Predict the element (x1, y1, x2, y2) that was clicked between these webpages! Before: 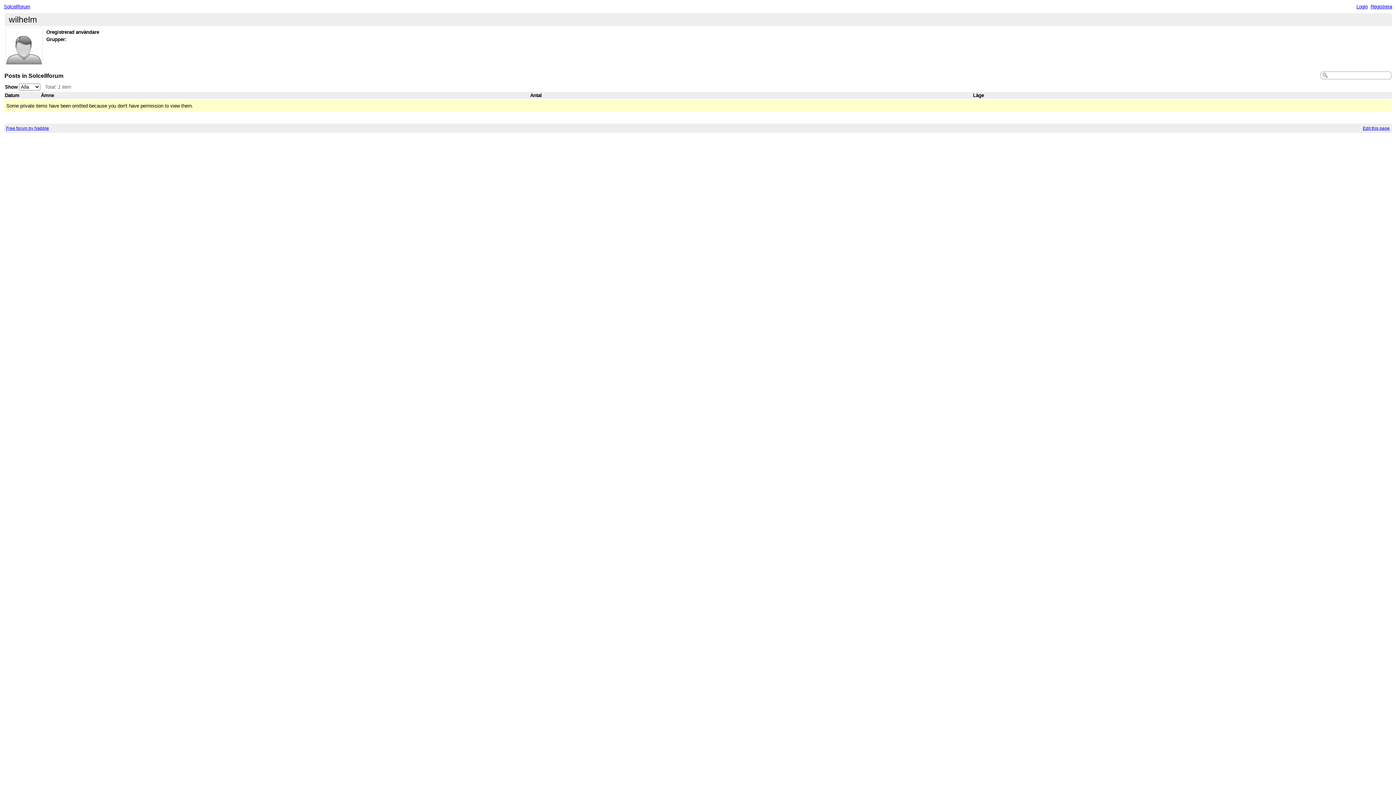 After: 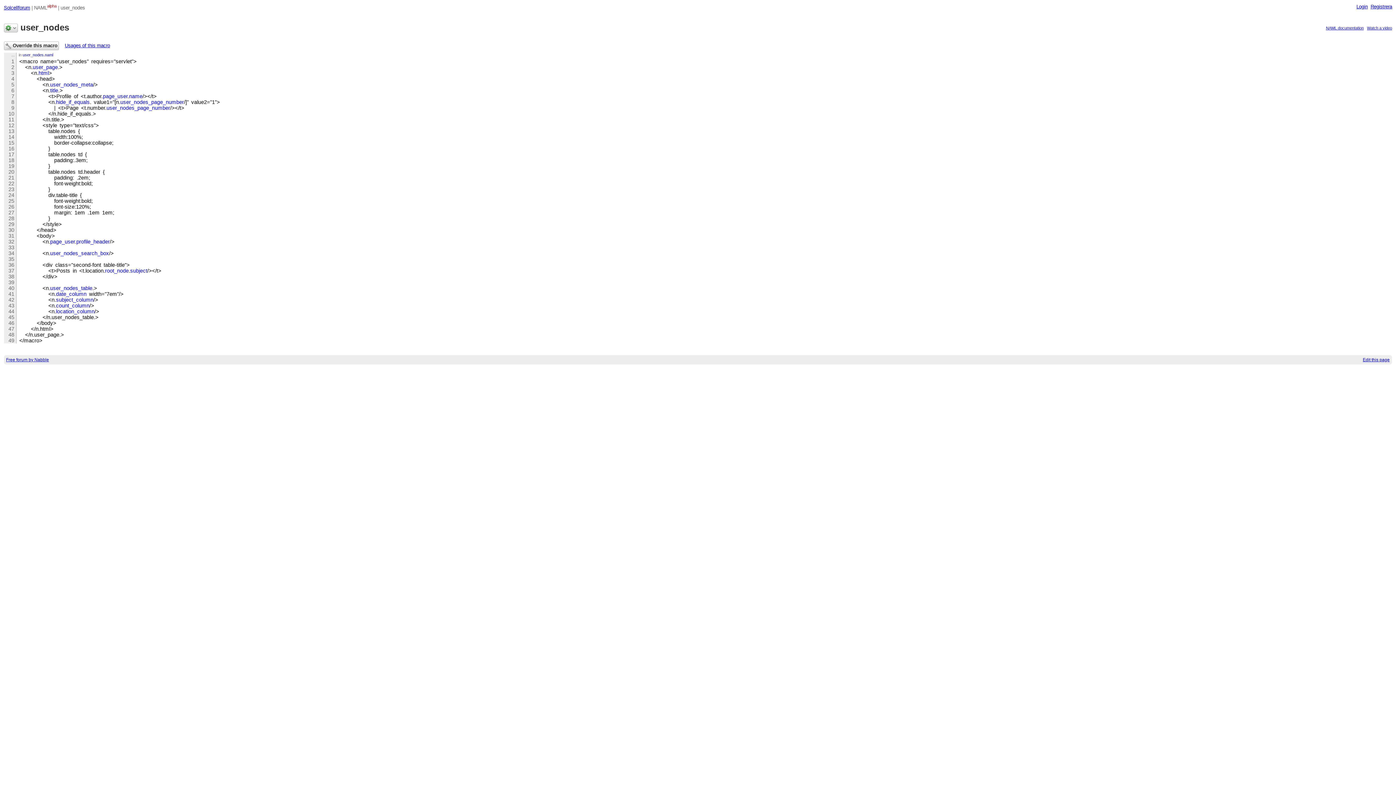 Action: label: Edit this page bbox: (1363, 125, 1390, 131)